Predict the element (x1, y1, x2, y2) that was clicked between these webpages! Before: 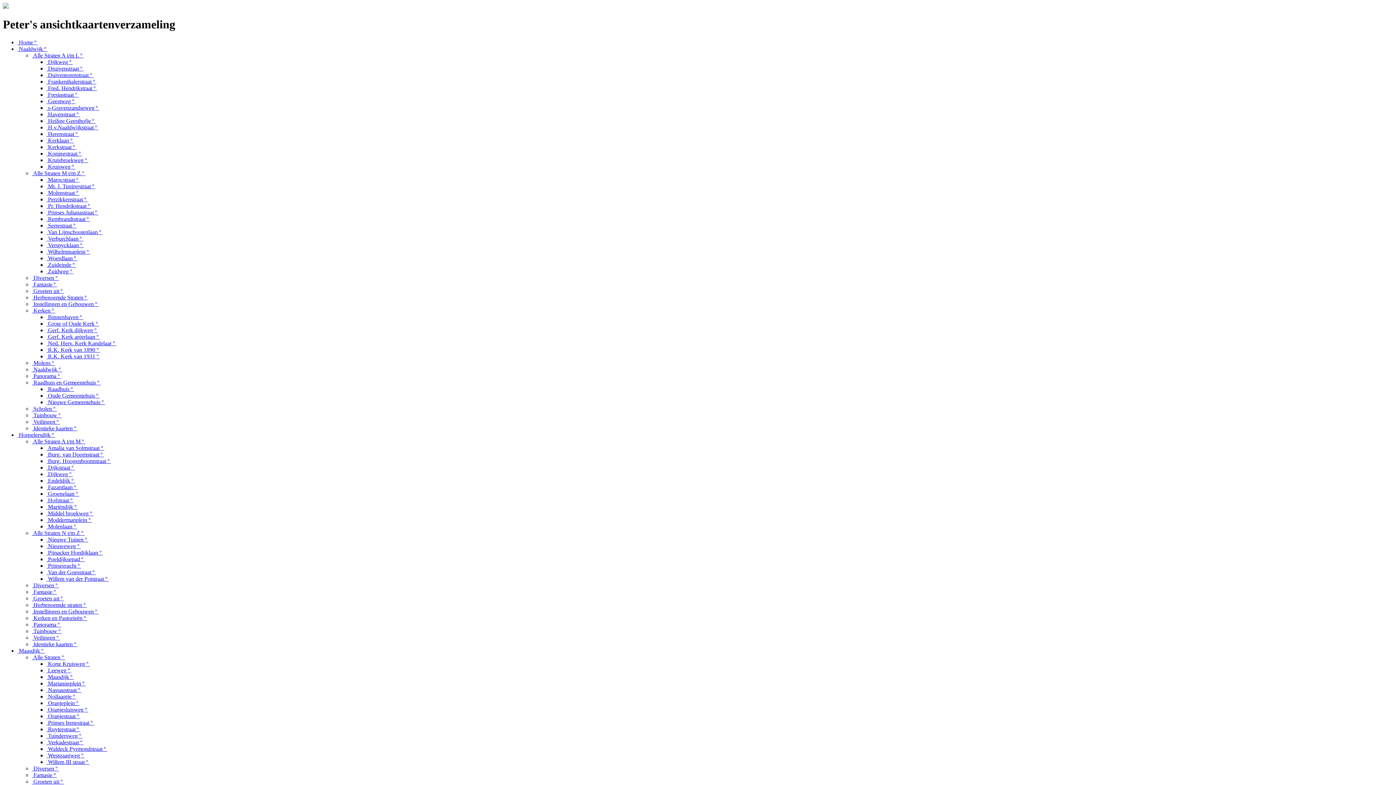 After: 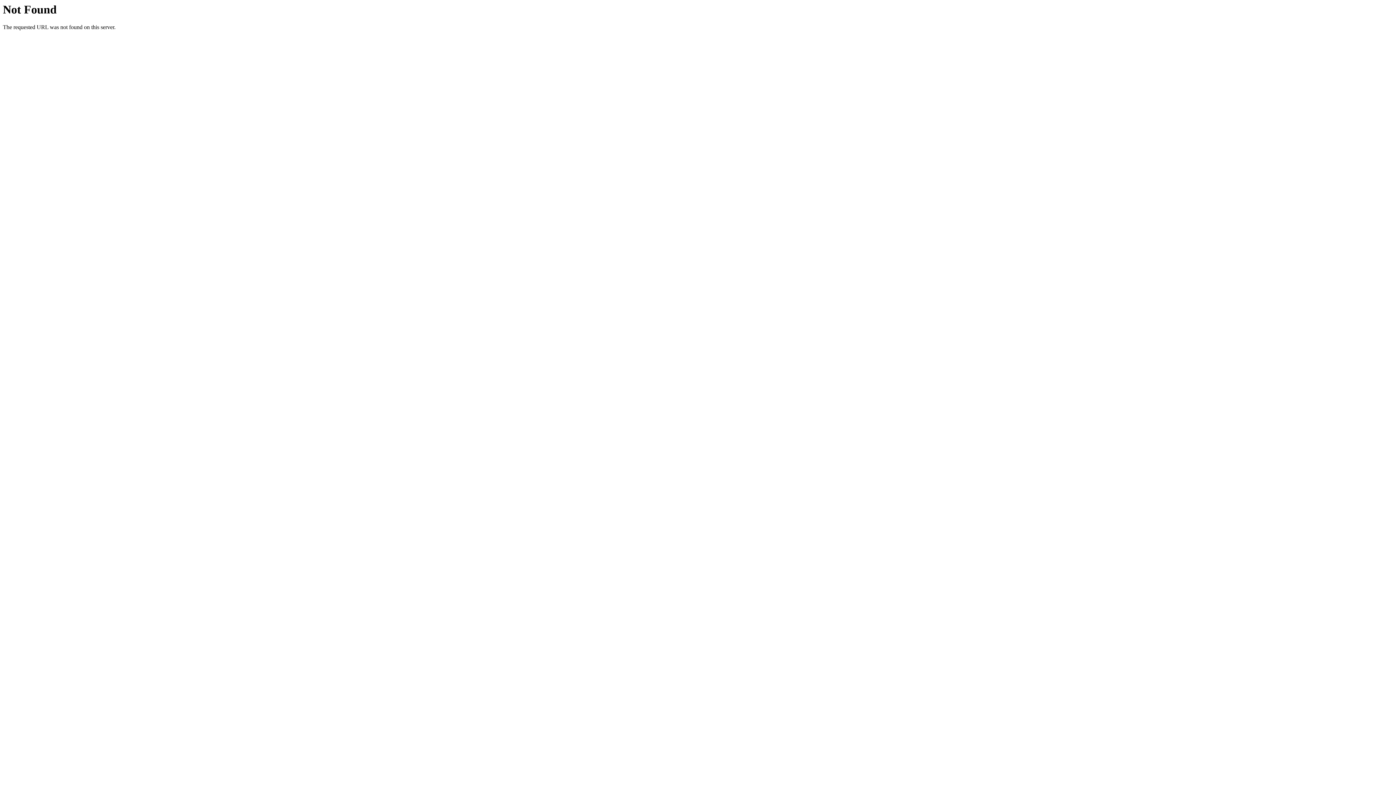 Action: label:  Binnenhaven º  bbox: (46, 314, 83, 320)